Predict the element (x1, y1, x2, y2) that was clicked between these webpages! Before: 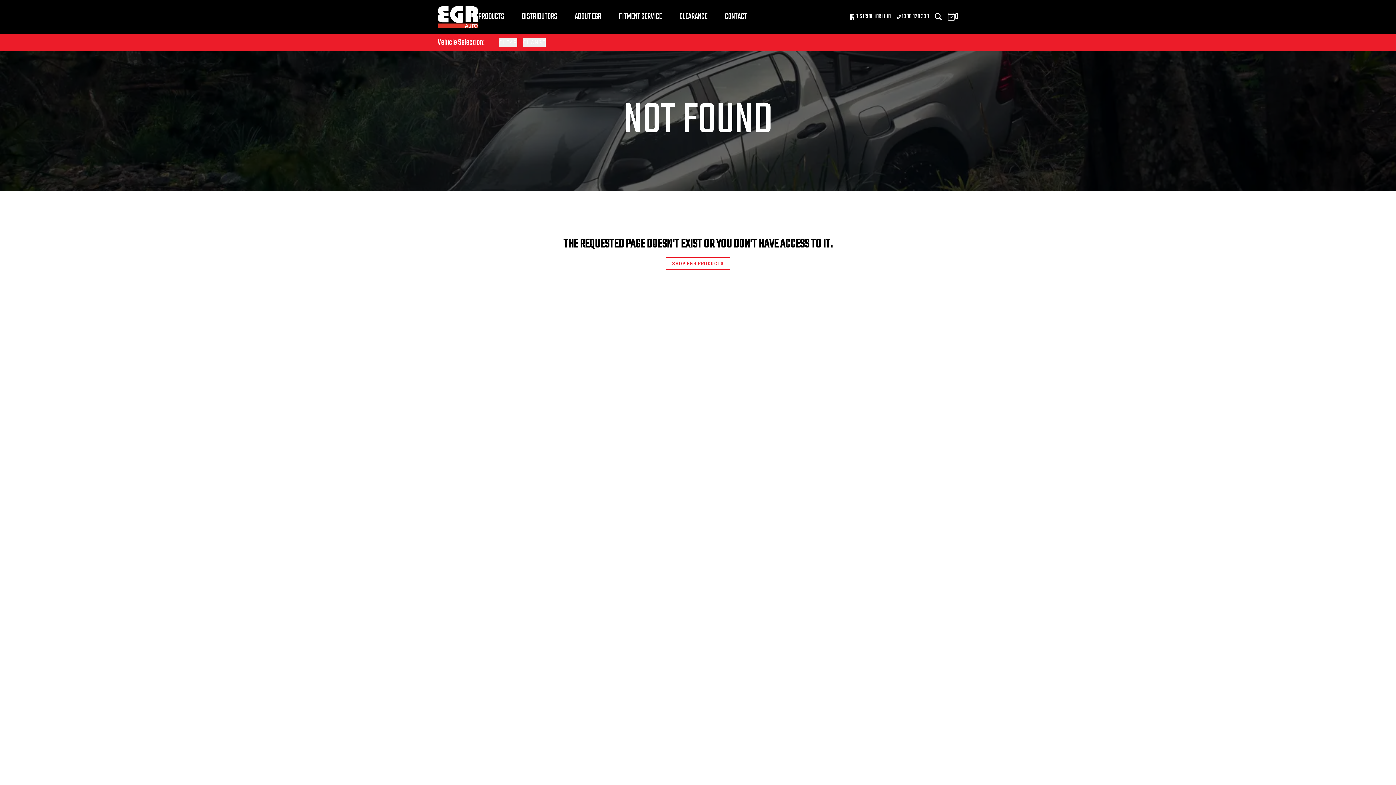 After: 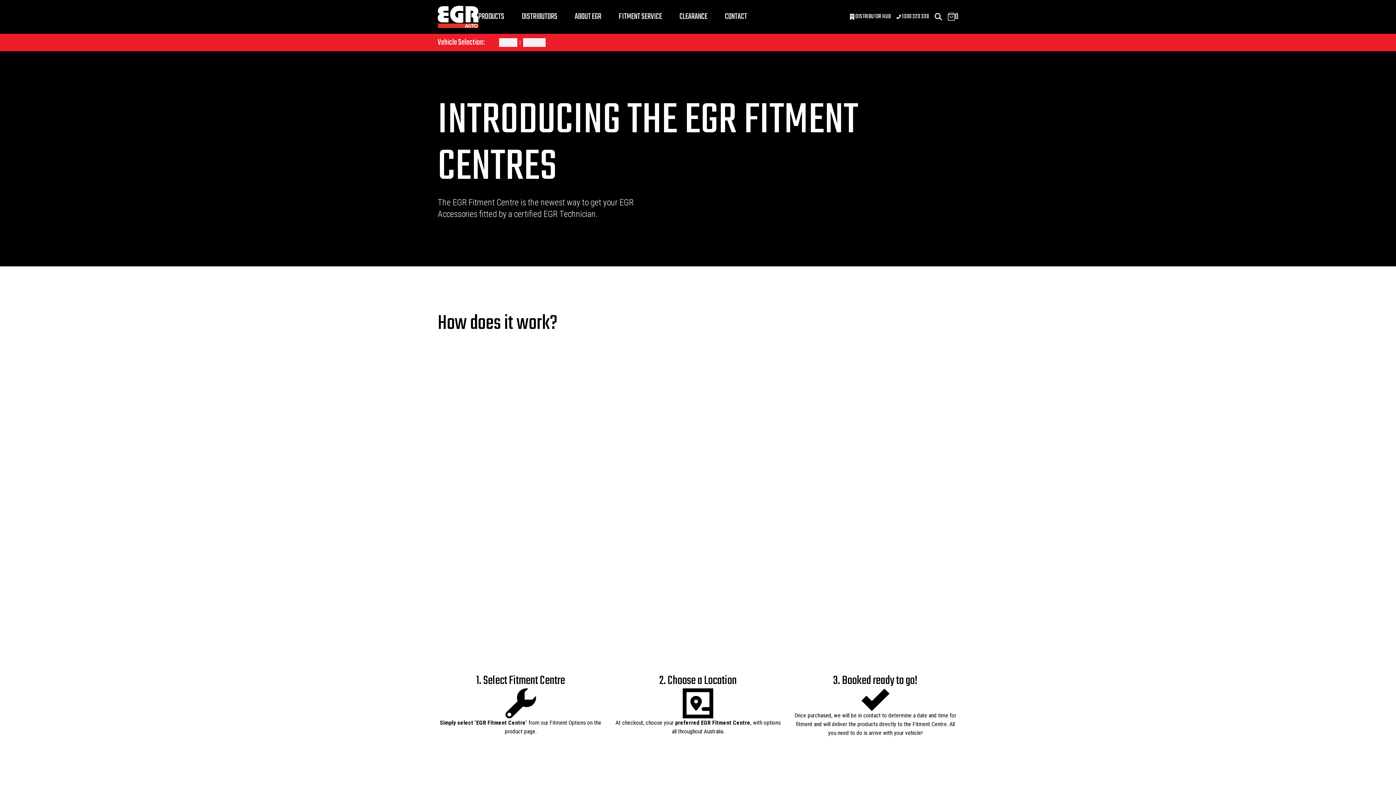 Action: label: FITMENT SERVICE bbox: (618, 10, 662, 23)